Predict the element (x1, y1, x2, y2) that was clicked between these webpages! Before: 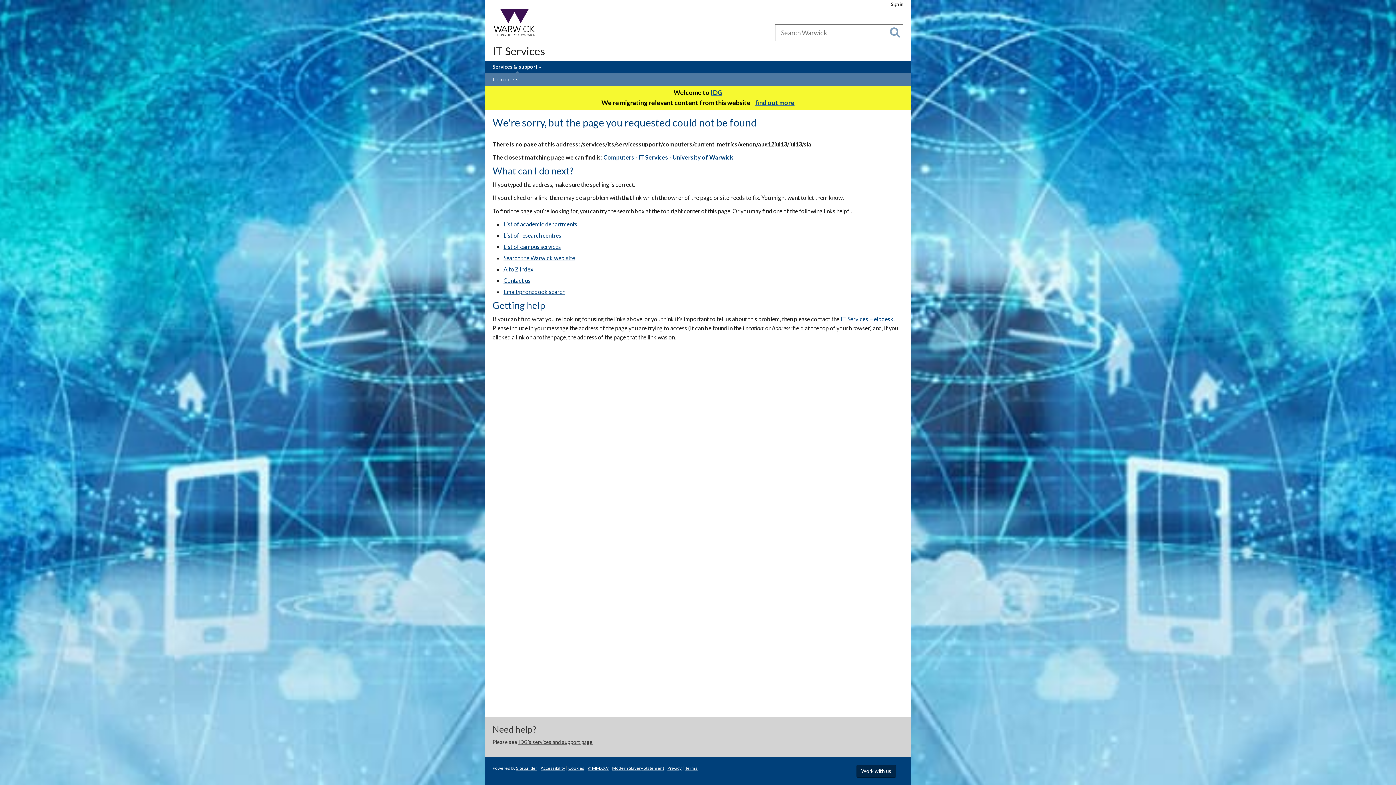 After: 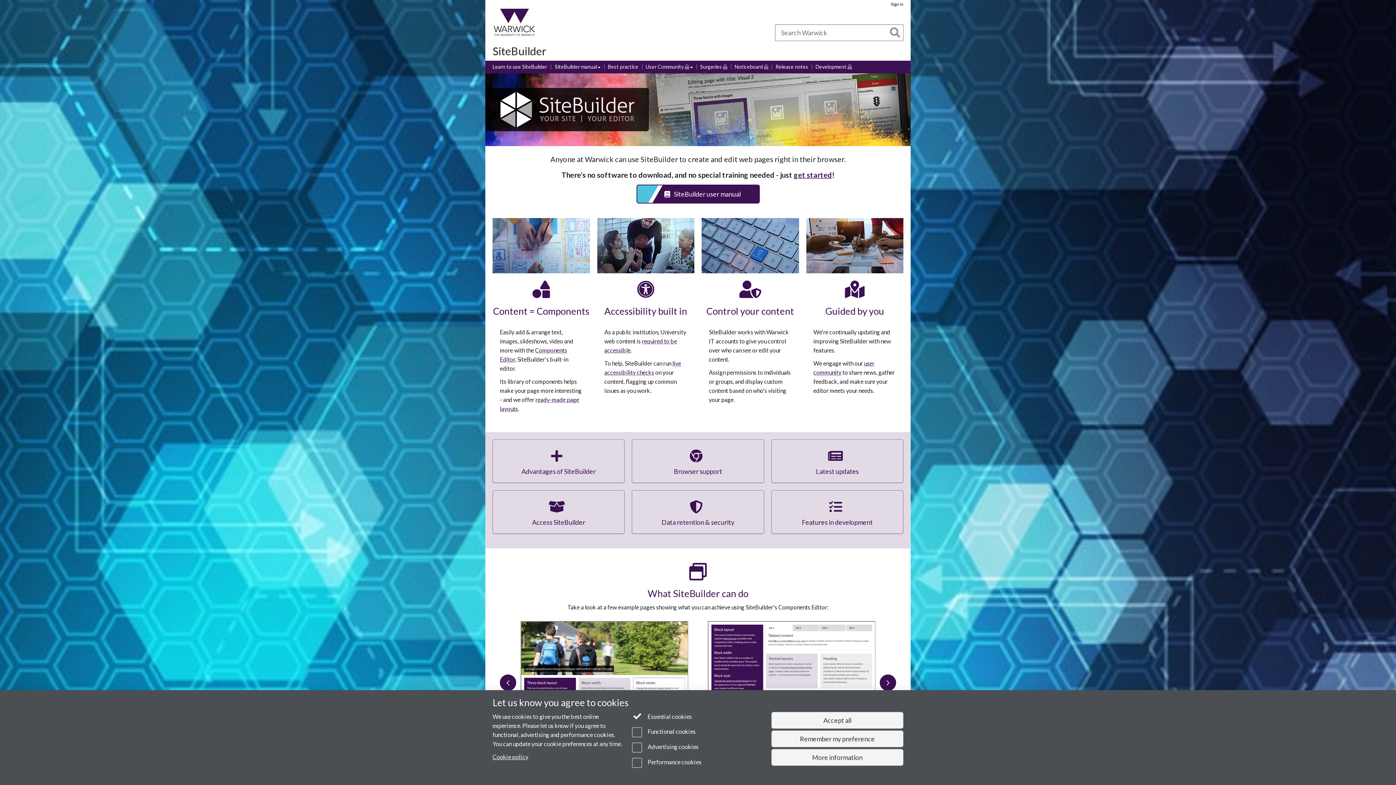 Action: label: Sitebuilder bbox: (516, 765, 537, 771)